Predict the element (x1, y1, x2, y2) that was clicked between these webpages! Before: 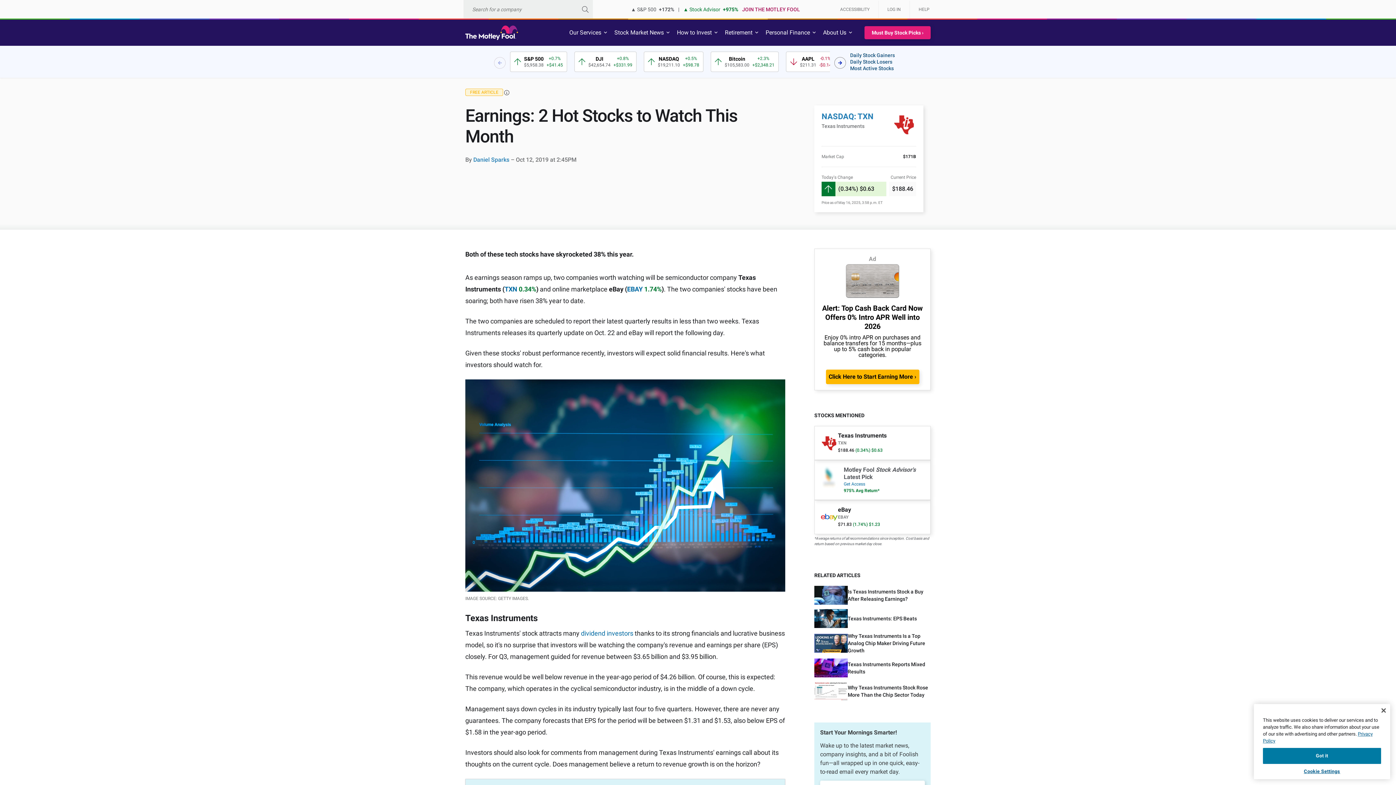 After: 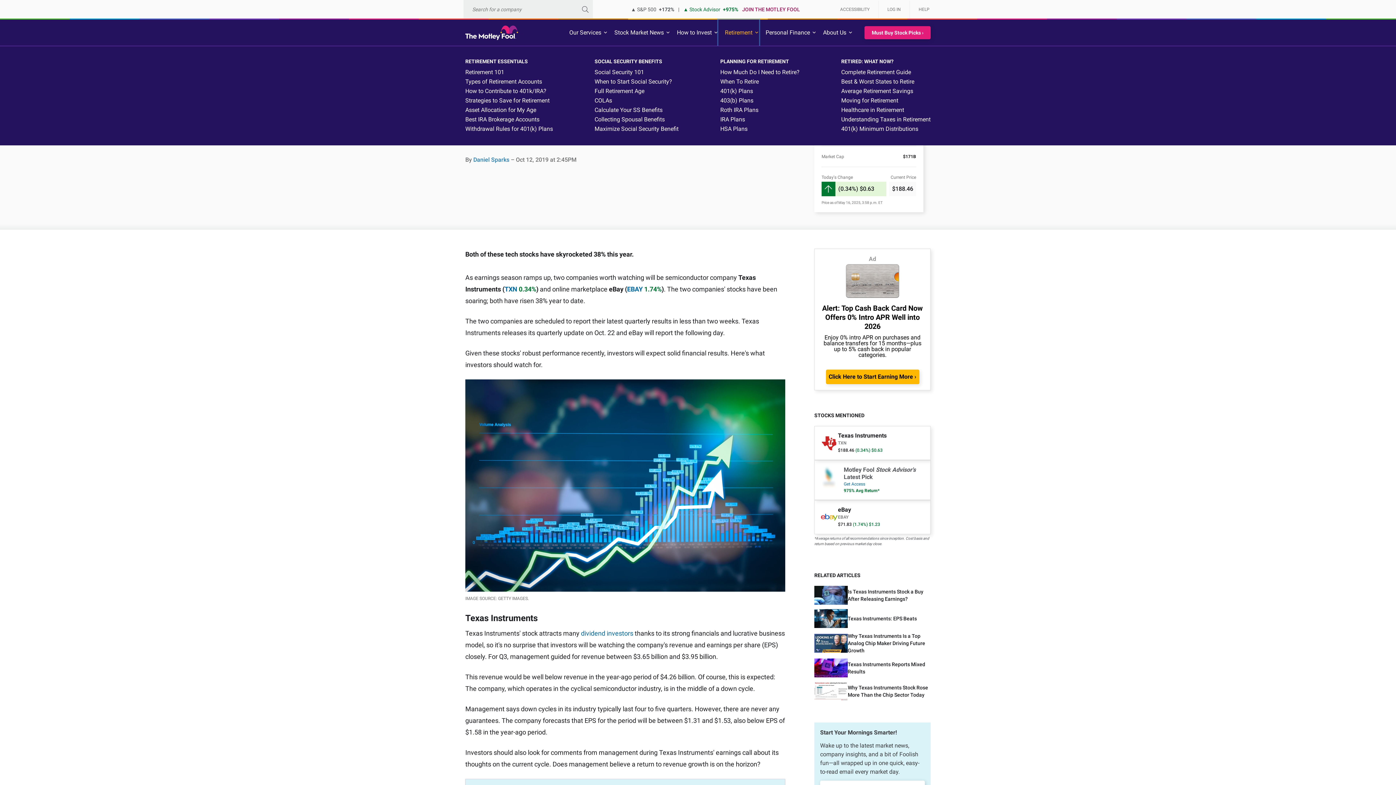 Action: bbox: (737, 19, 778, 45) label: Retirement